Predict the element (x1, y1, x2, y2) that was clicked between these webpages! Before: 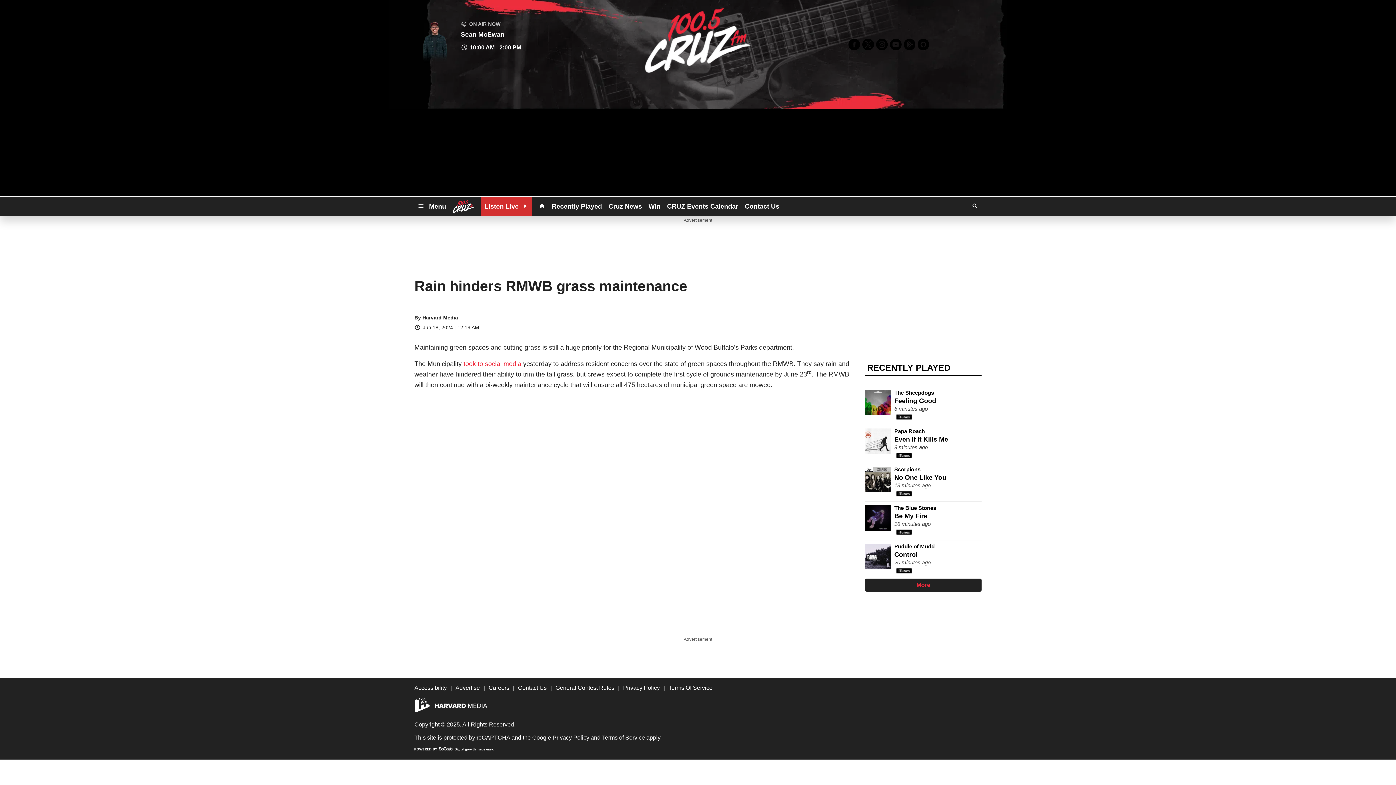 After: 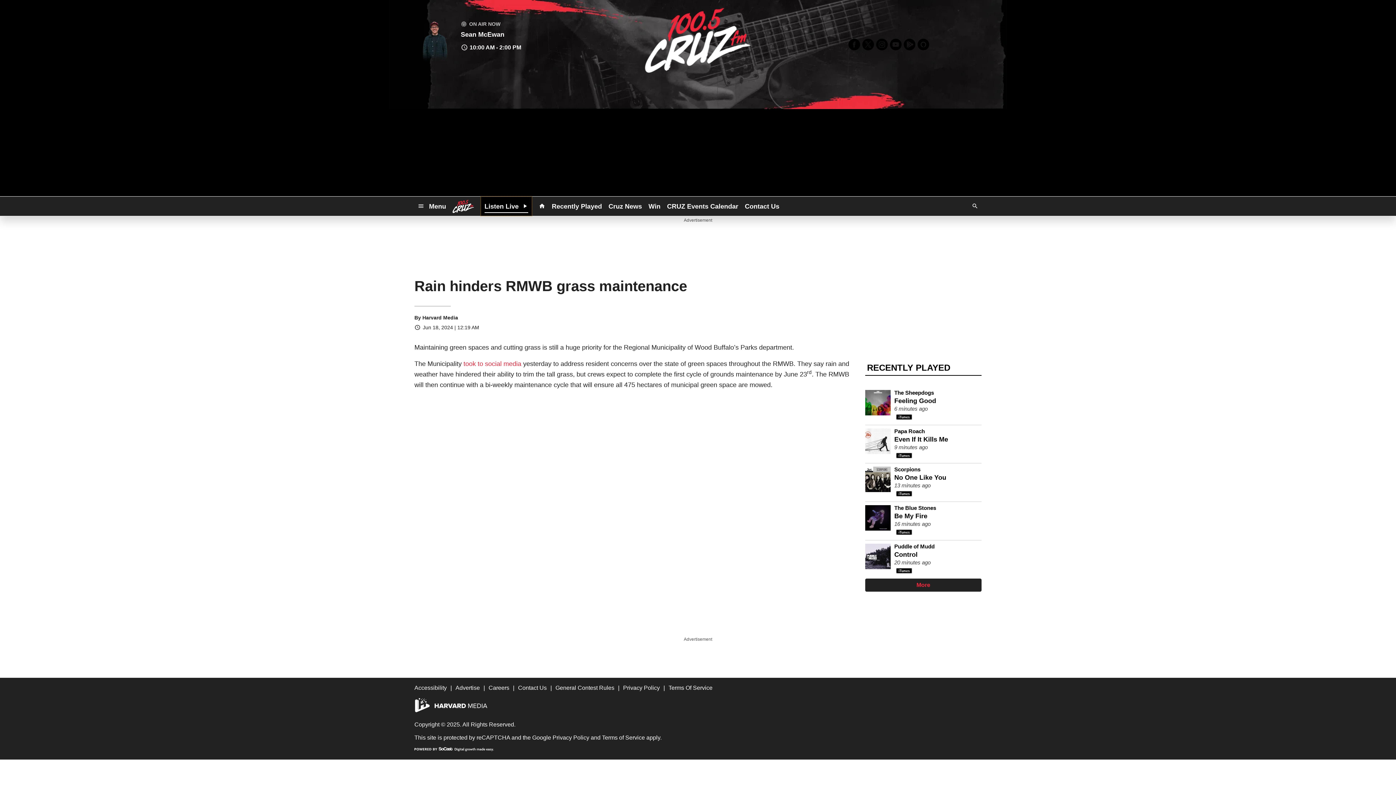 Action: label: Listen Live bbox: (481, 196, 531, 216)